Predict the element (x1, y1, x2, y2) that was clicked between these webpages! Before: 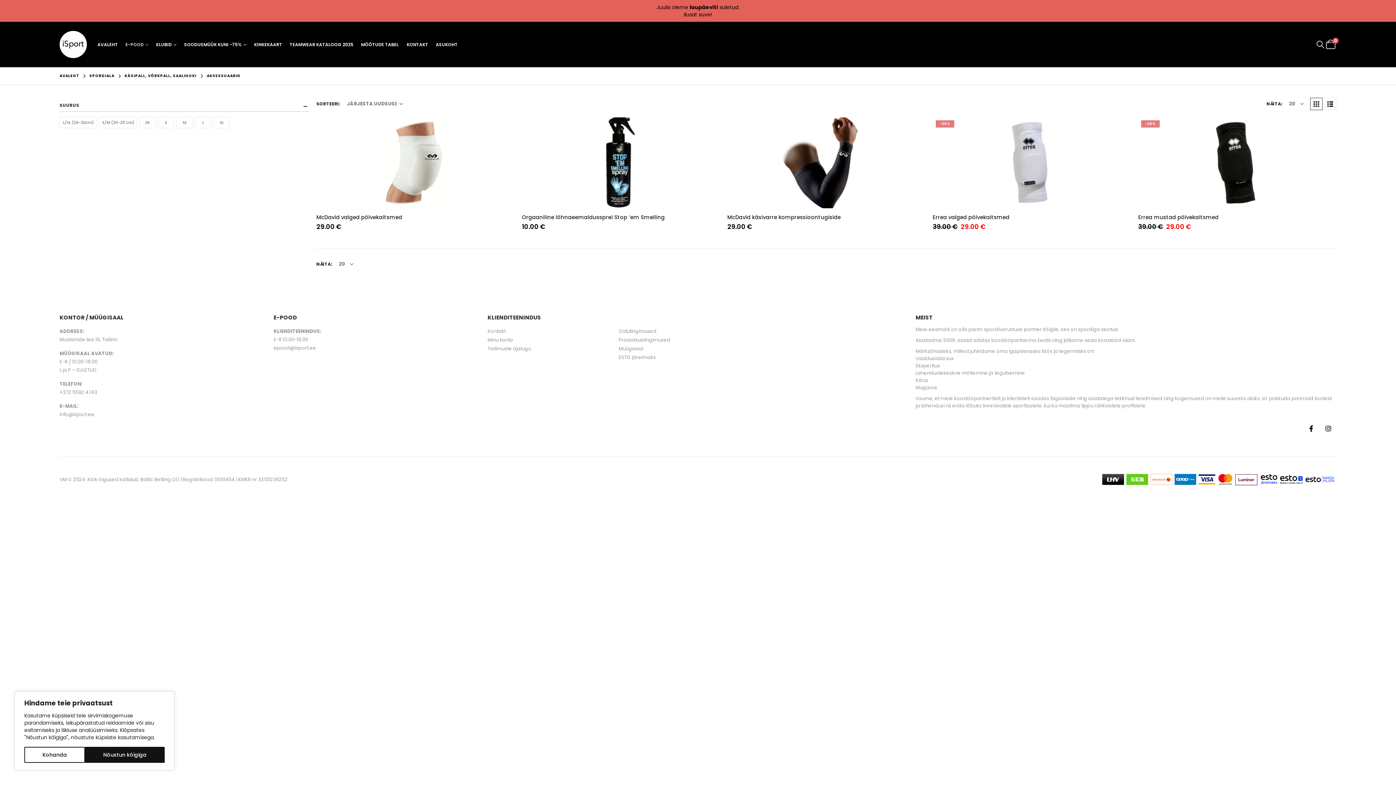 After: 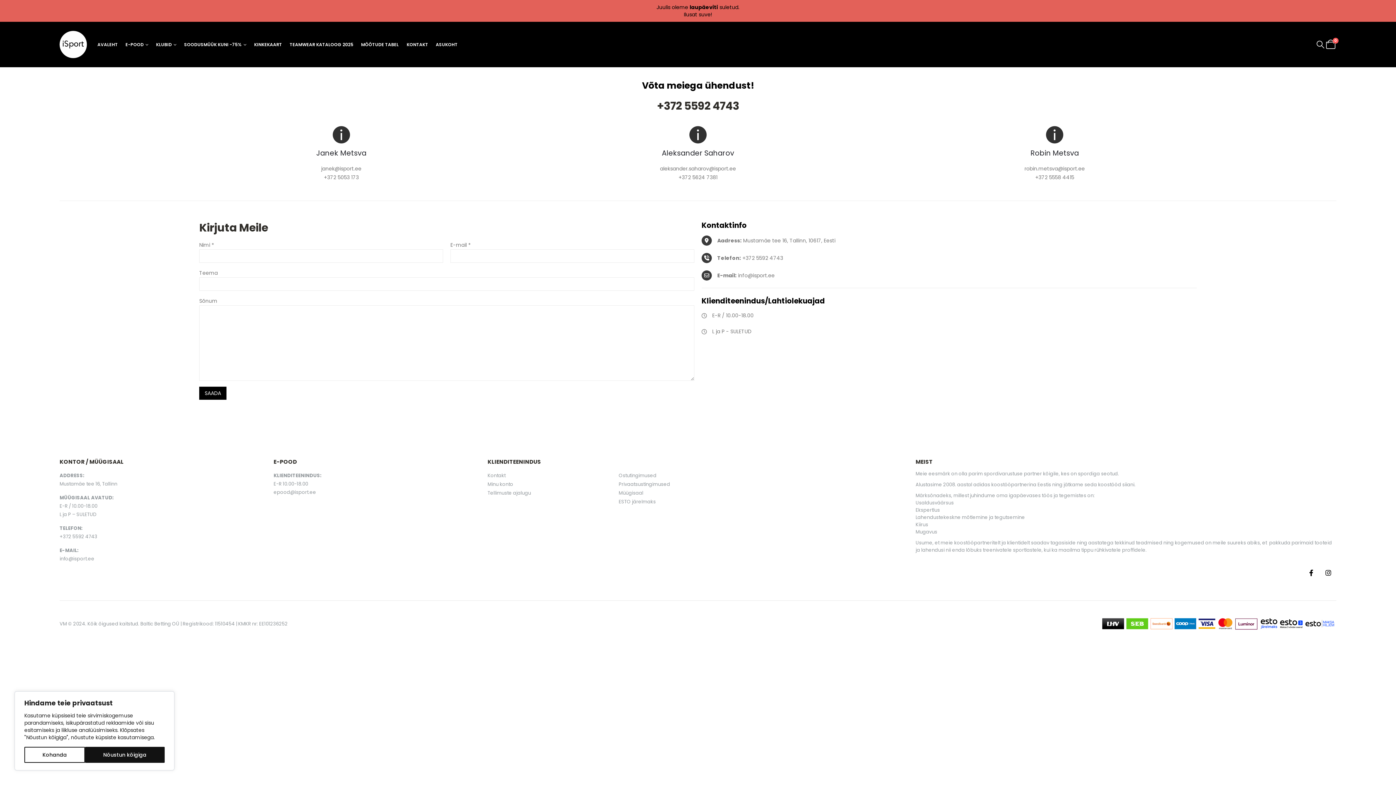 Action: label: Kontakt bbox: (487, 328, 505, 334)